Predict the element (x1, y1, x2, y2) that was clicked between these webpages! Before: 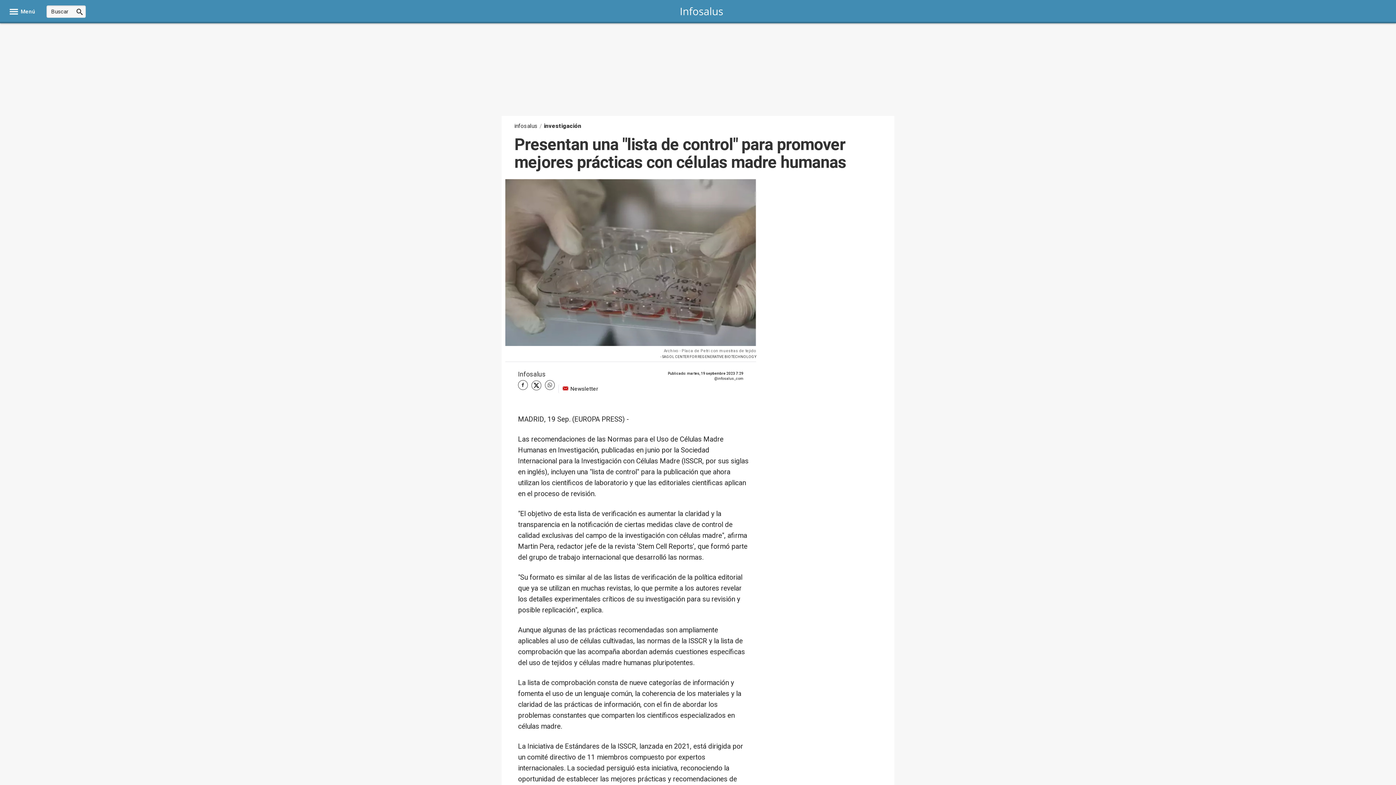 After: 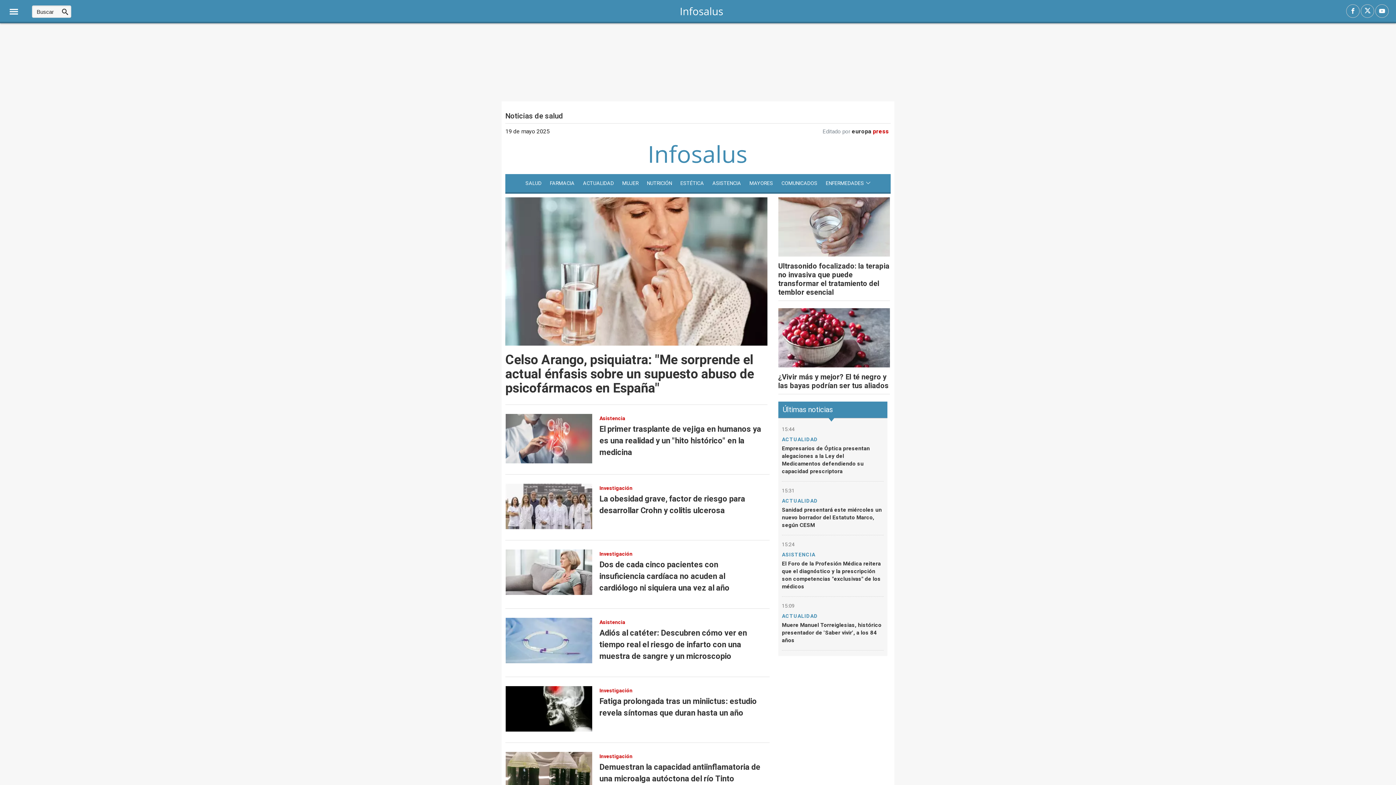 Action: bbox: (673, 7, 730, 14)